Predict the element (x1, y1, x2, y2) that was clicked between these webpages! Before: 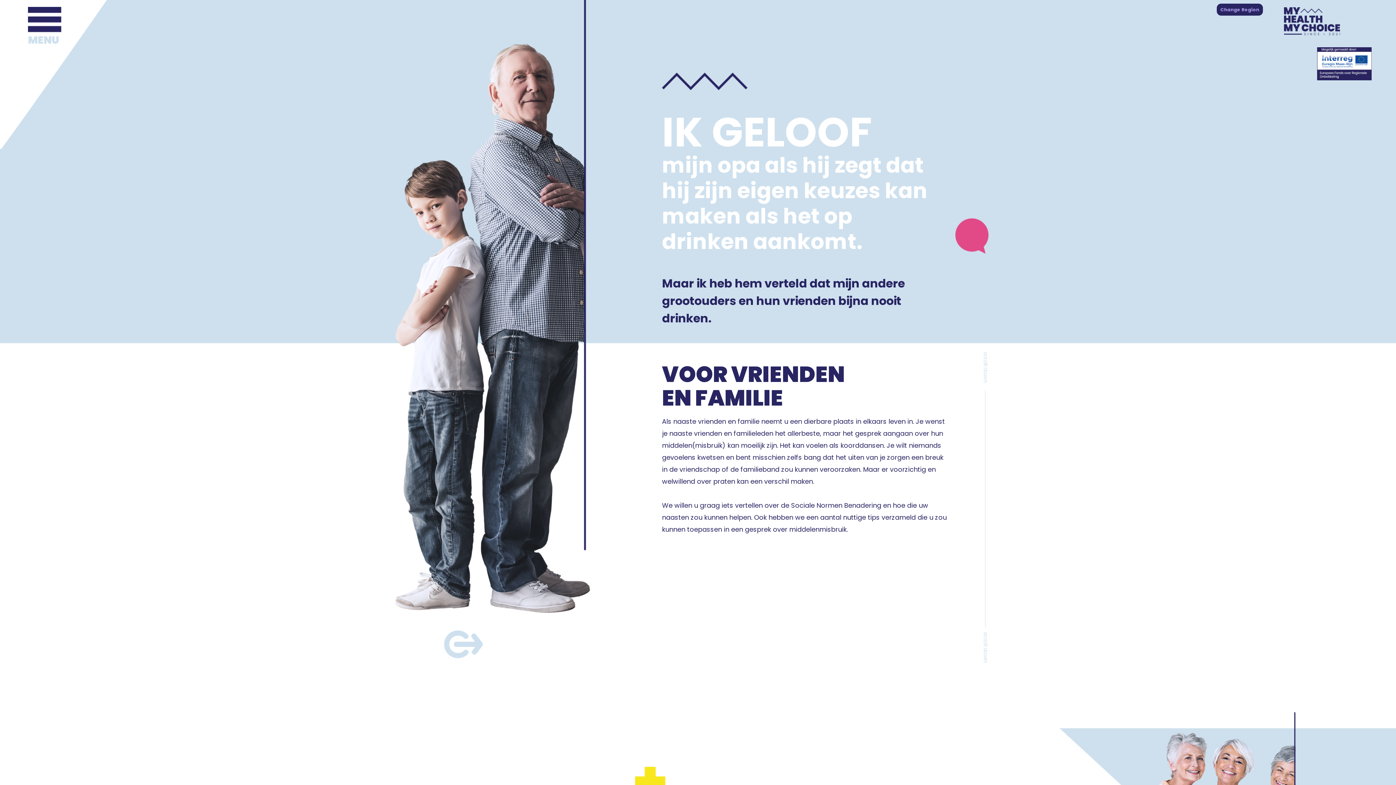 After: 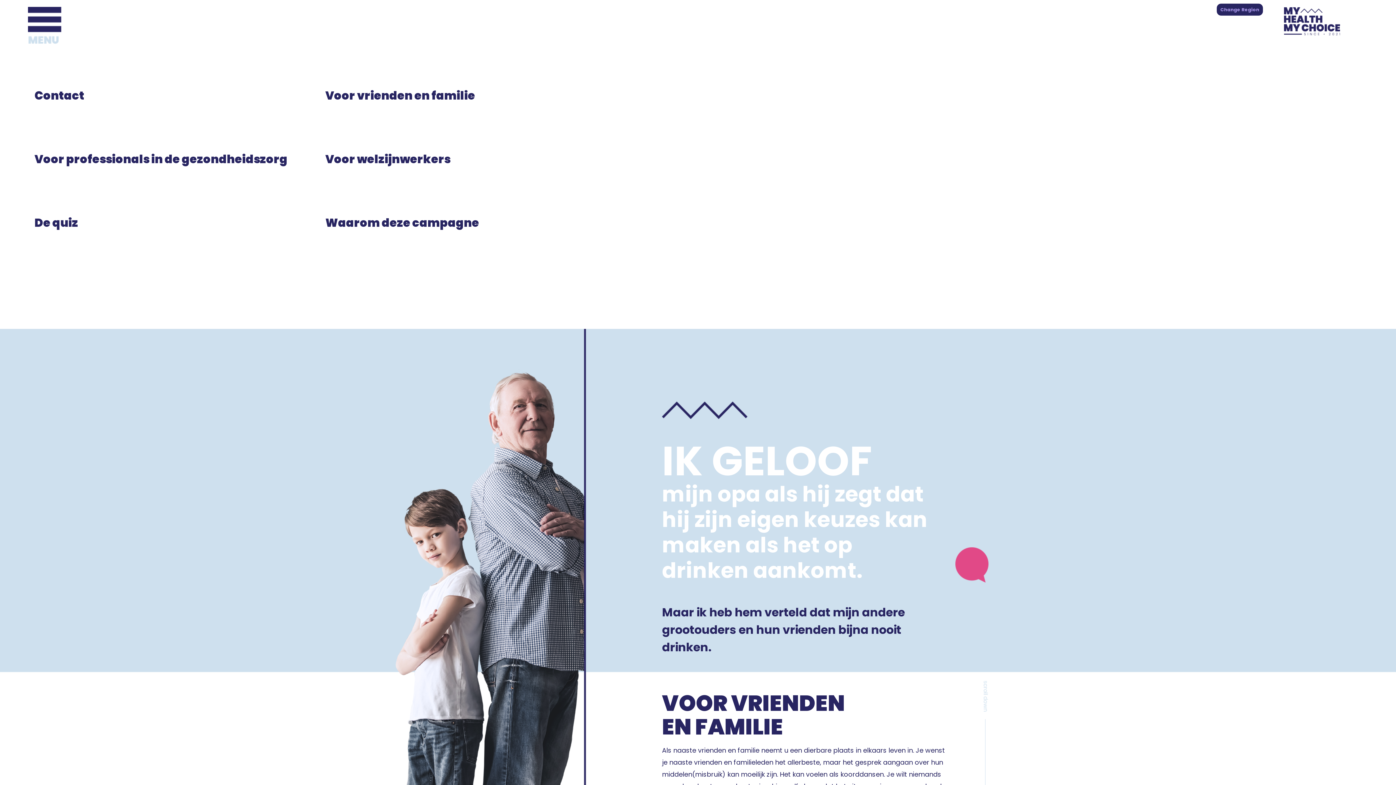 Action: bbox: (27, 6, 61, 101)